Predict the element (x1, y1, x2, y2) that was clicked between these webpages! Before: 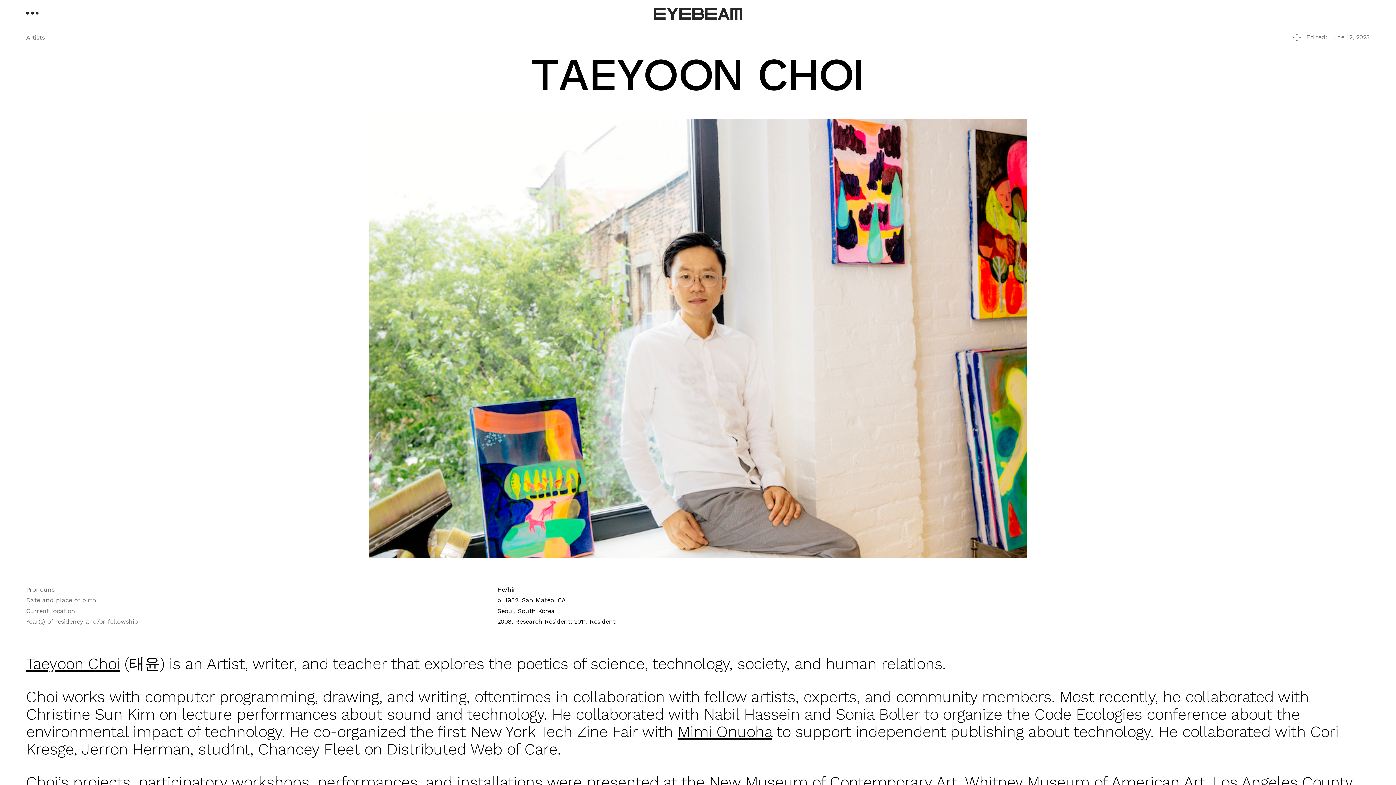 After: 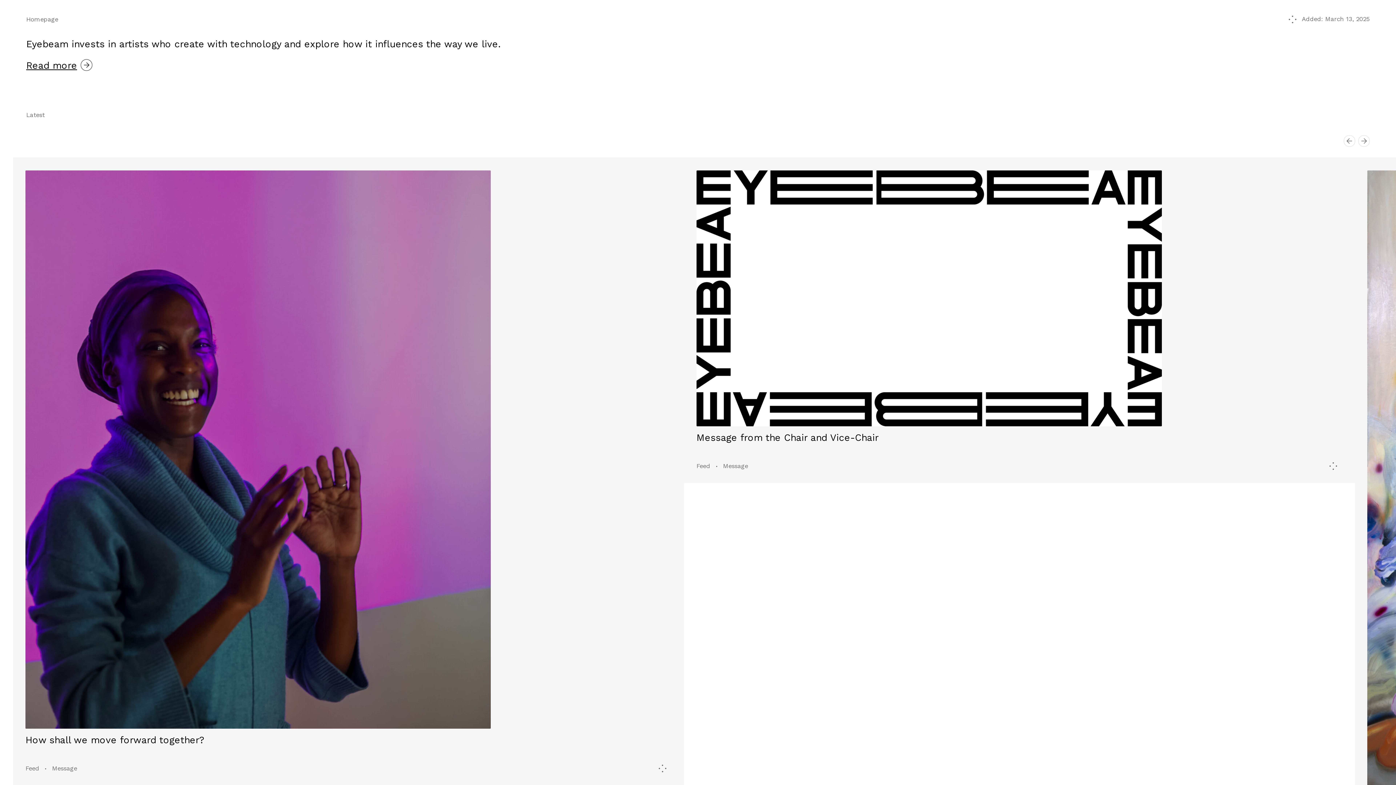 Action: bbox: (654, 7, 742, 19) label: EYEBEAM